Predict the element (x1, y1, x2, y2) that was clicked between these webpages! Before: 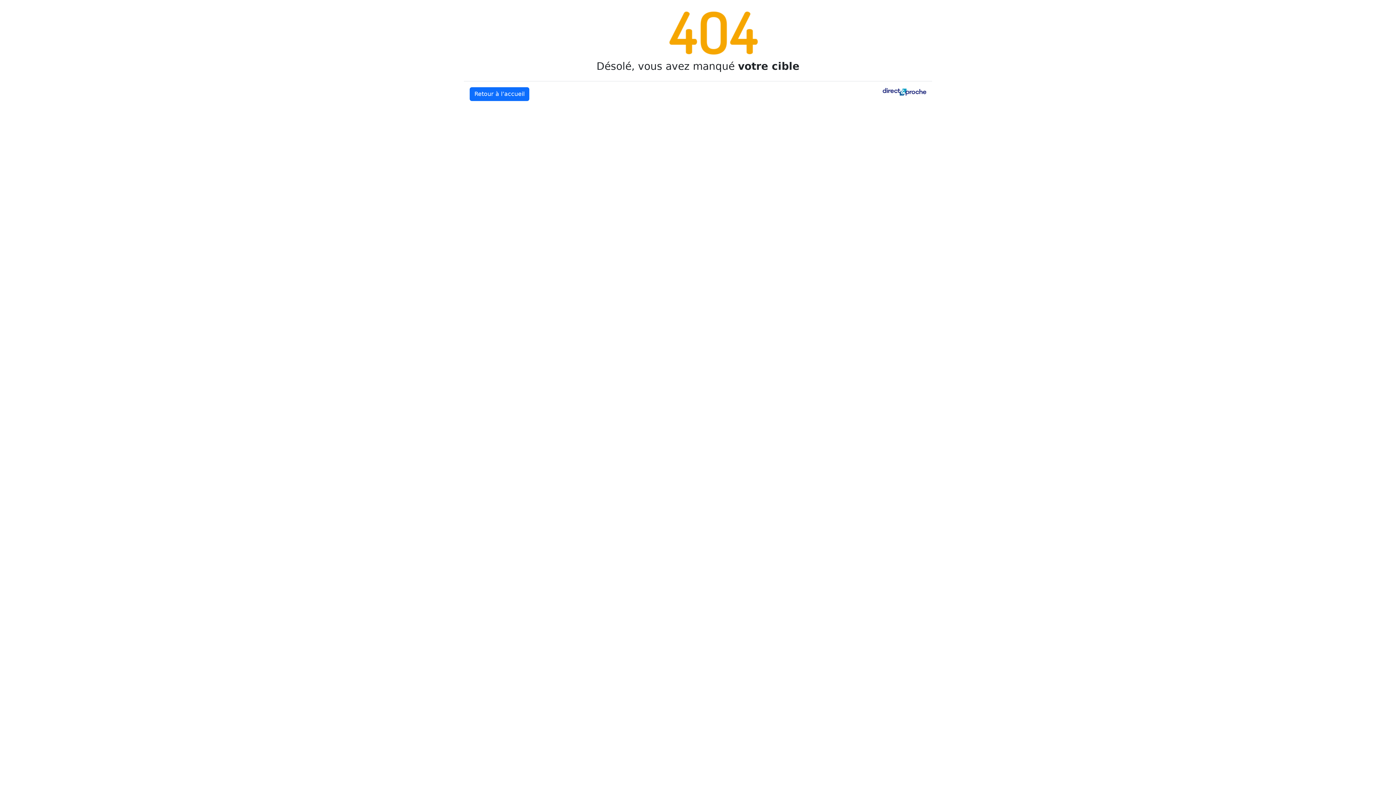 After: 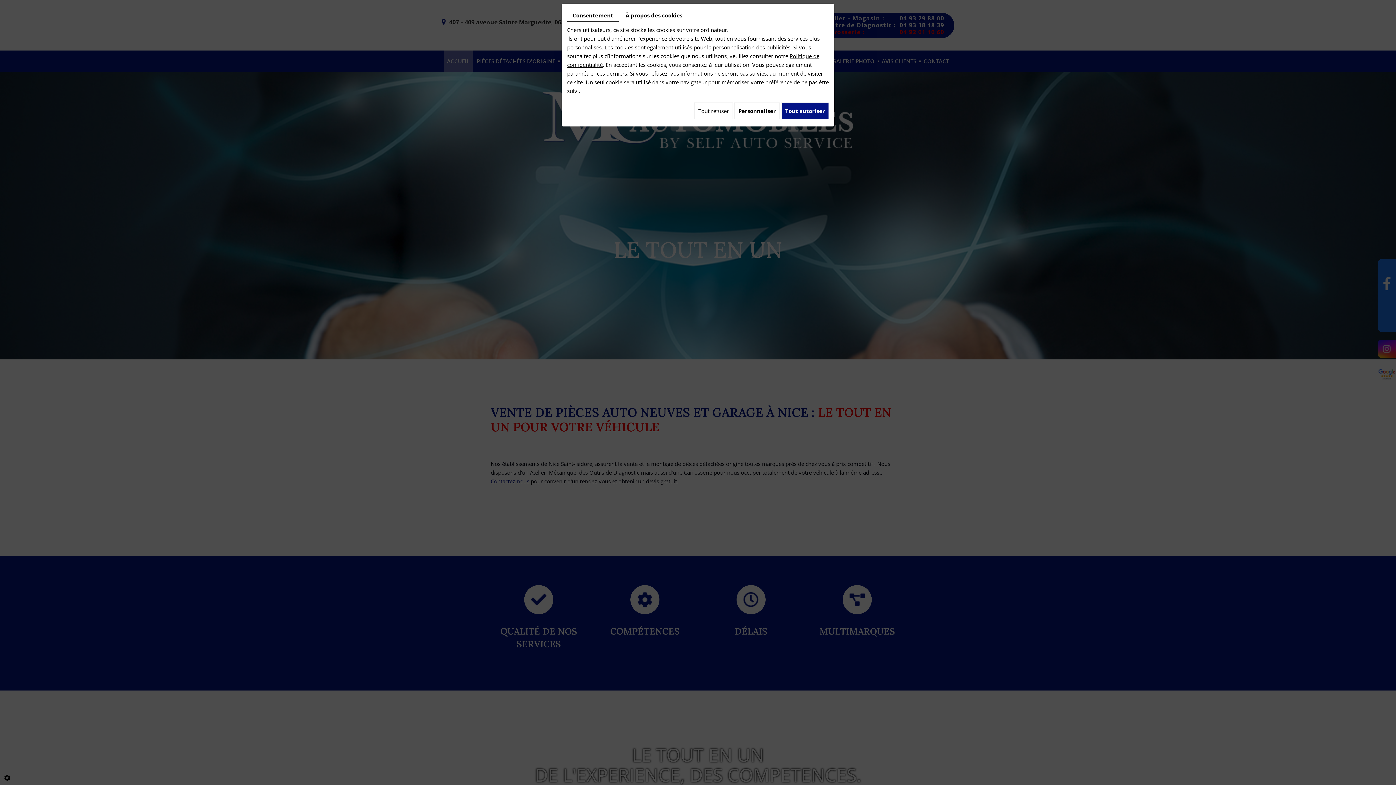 Action: label: Retour à l’accueil bbox: (469, 87, 529, 101)